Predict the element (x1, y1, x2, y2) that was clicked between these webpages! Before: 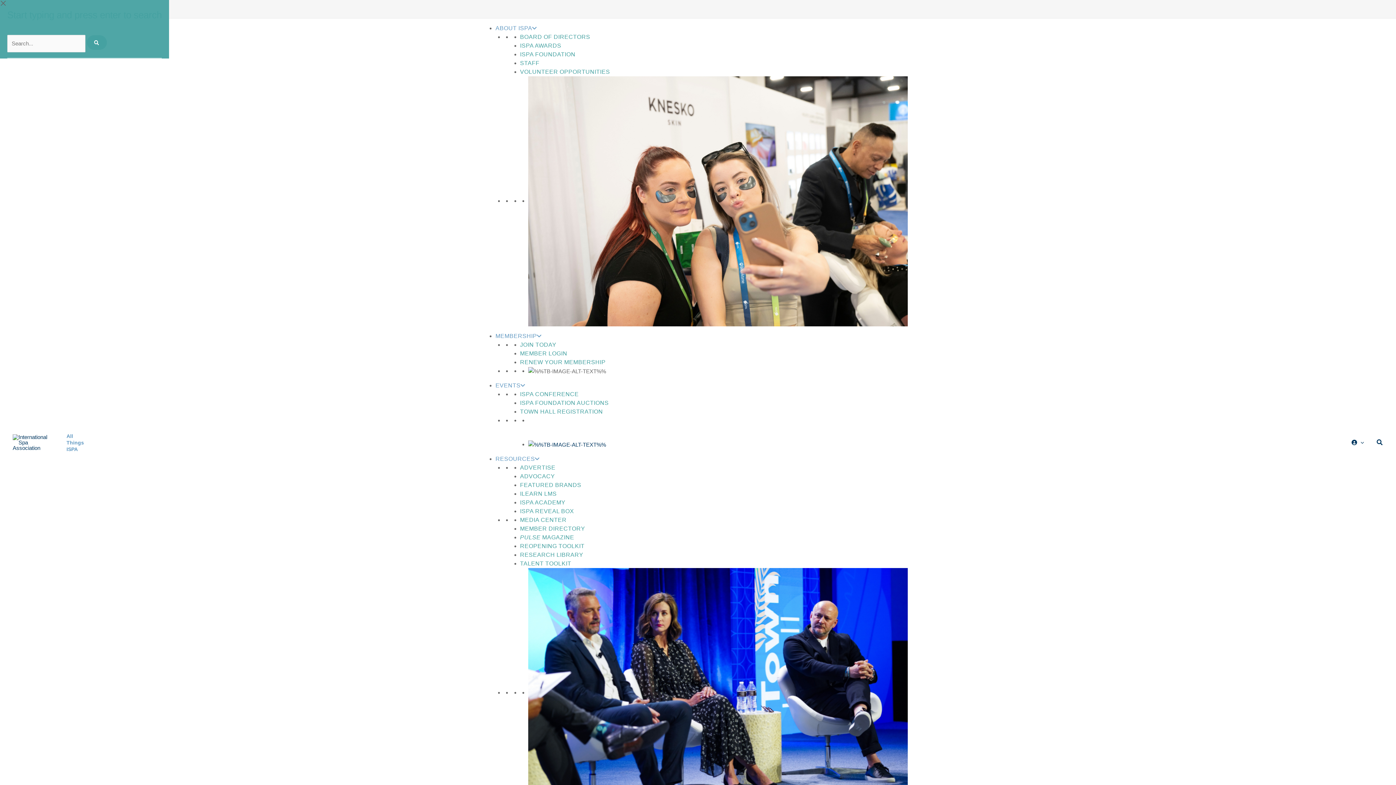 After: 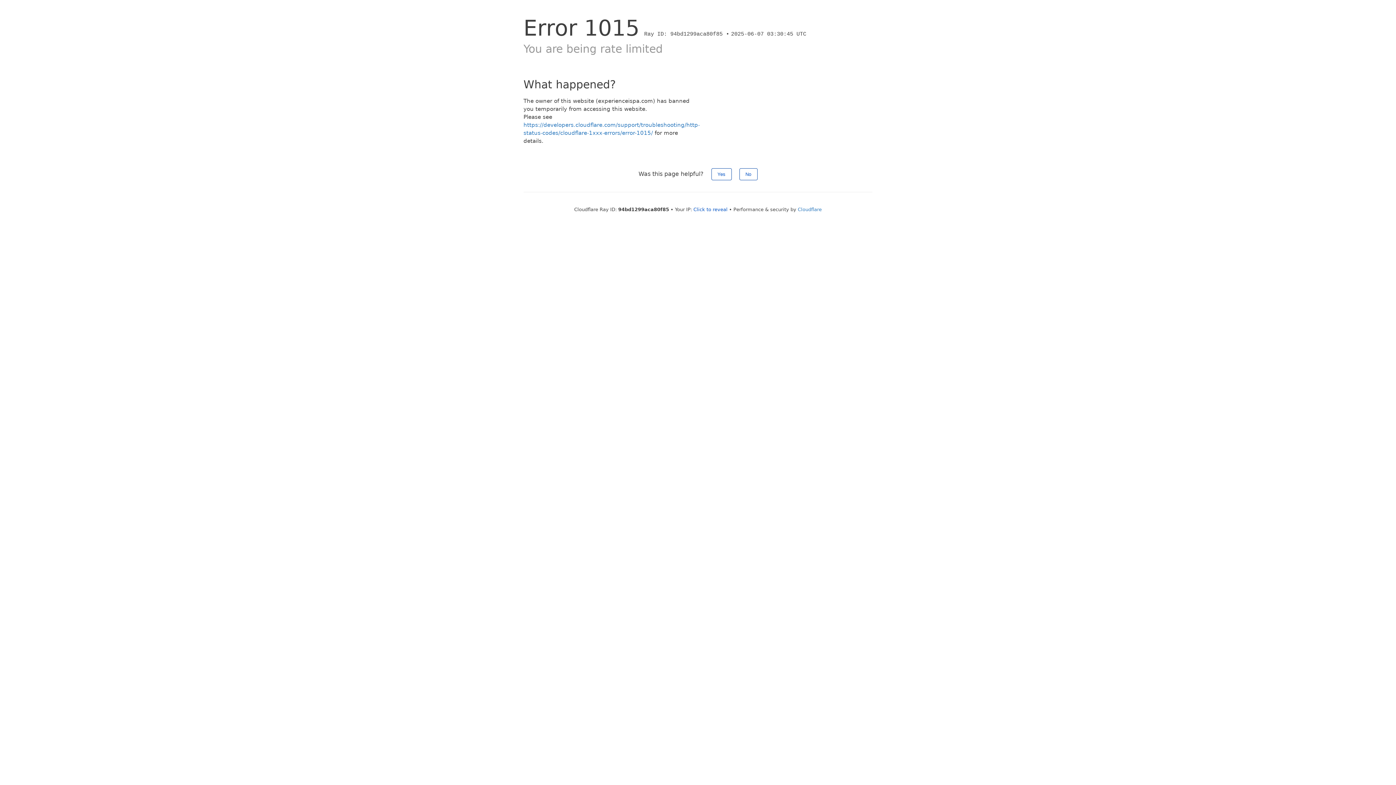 Action: bbox: (520, 504, 574, 518) label: ISPA REVEAL BOX